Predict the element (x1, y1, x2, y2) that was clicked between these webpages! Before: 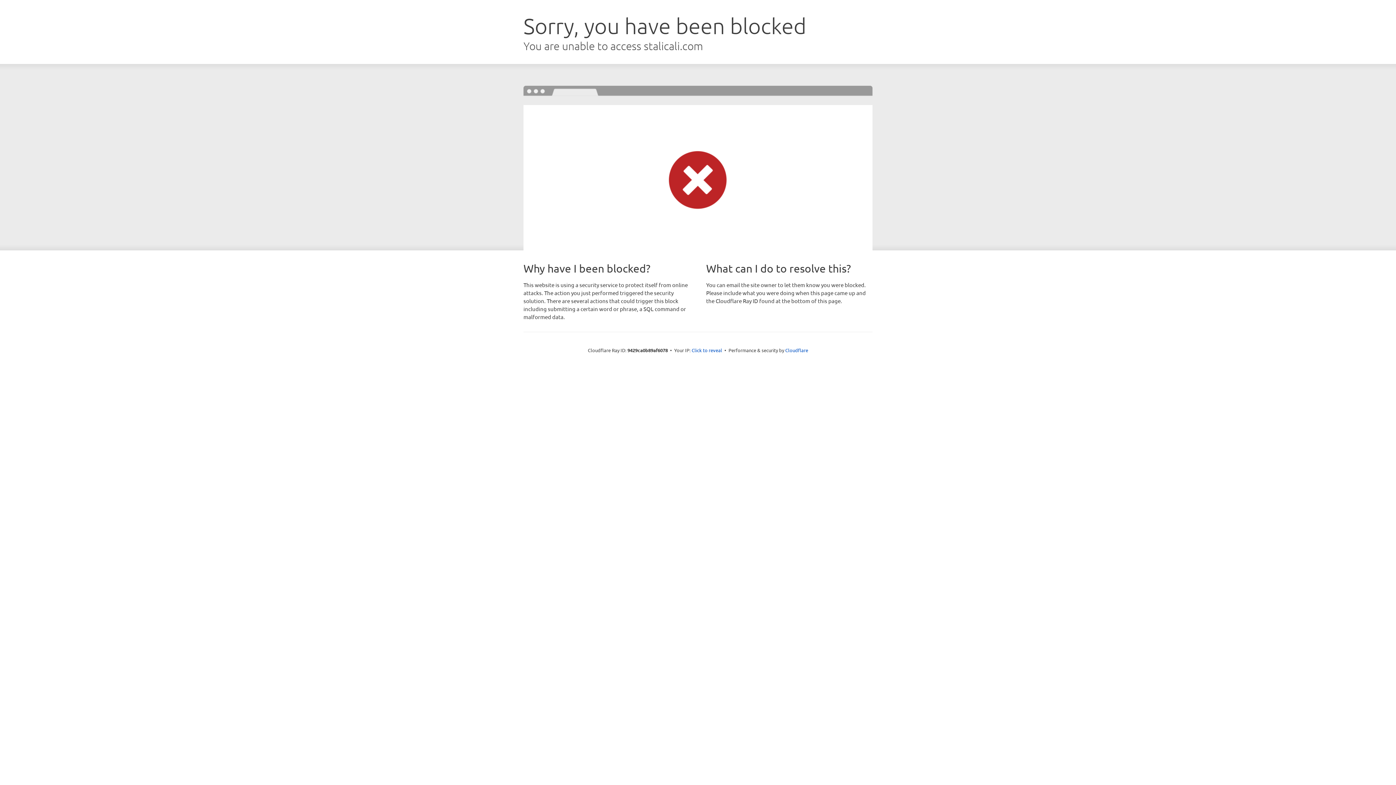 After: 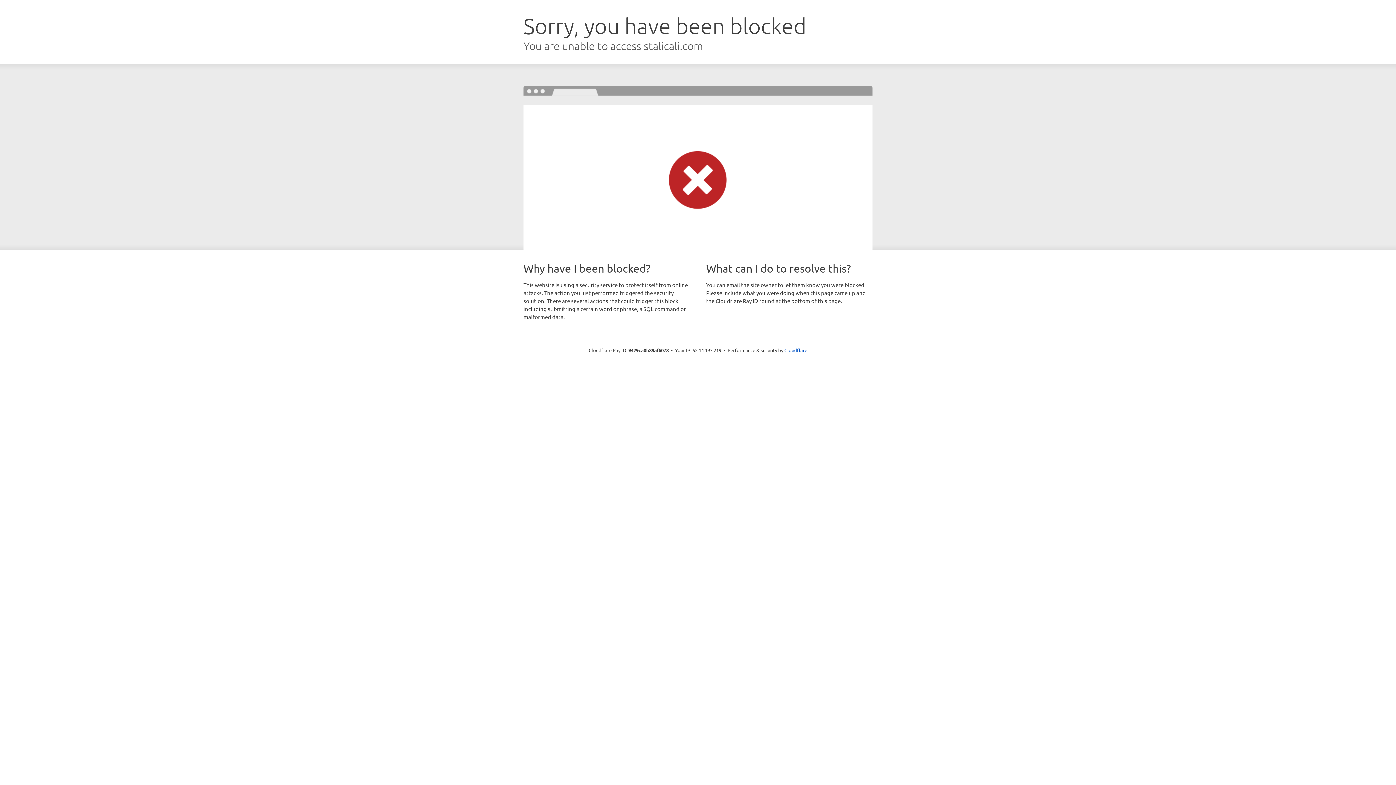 Action: bbox: (691, 346, 722, 353) label: Click to reveal